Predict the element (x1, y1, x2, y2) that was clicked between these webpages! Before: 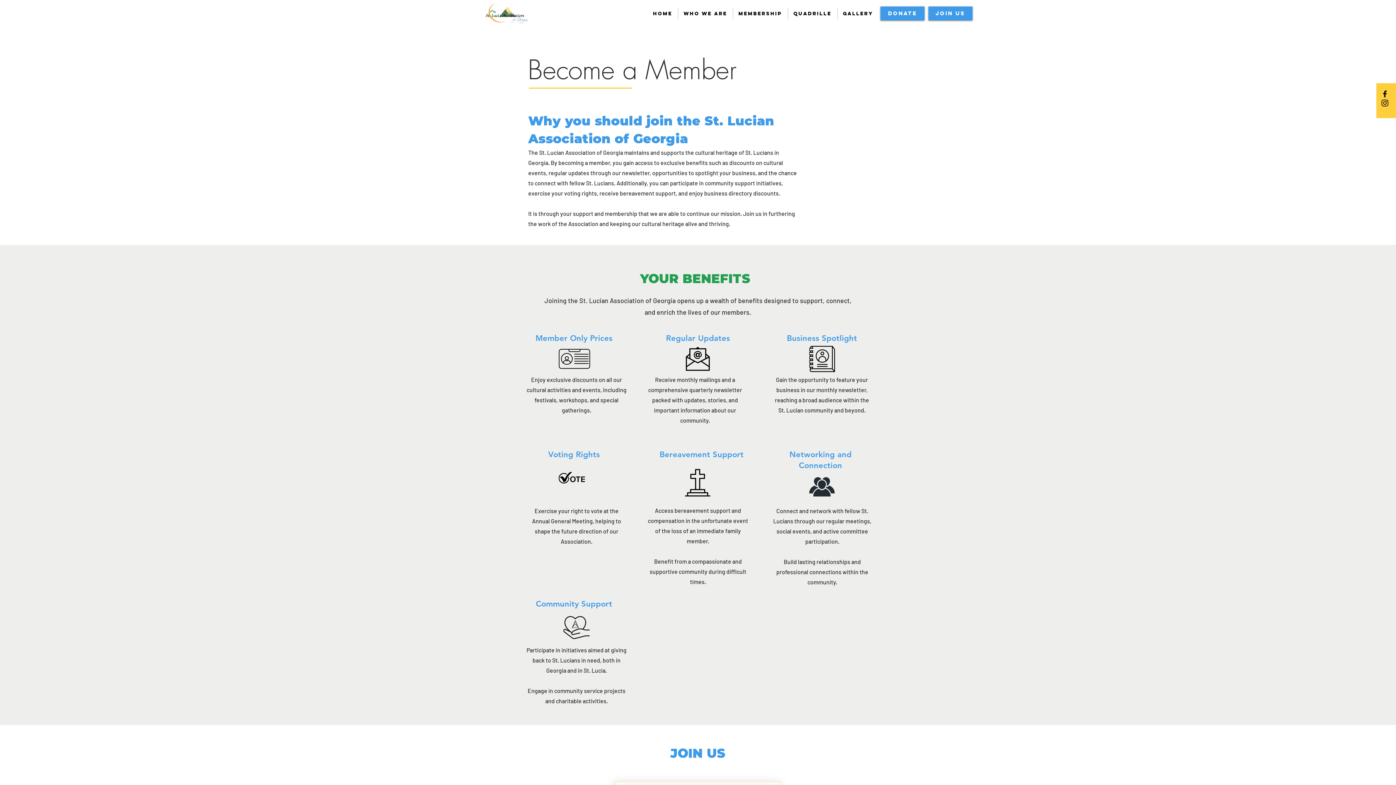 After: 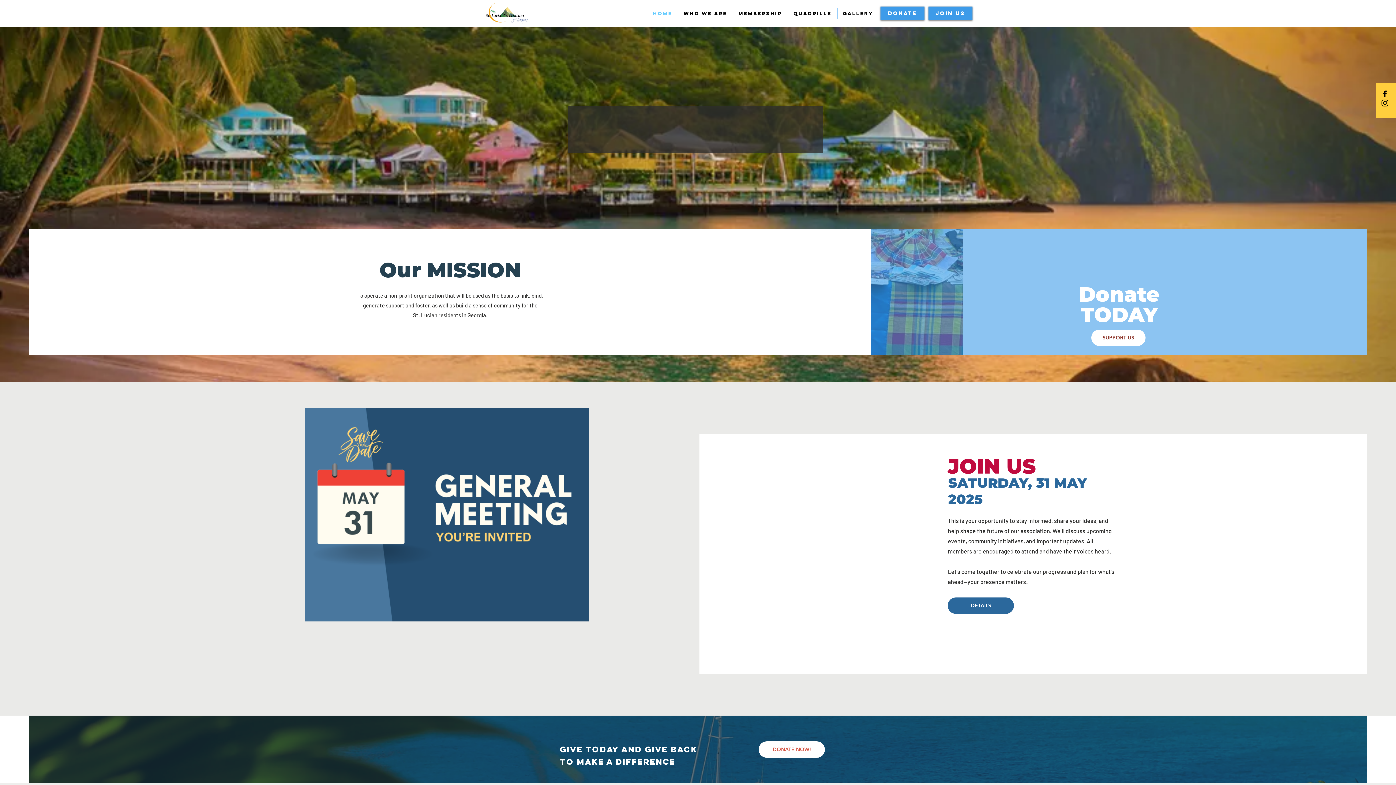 Action: bbox: (647, 8, 678, 19) label: Home